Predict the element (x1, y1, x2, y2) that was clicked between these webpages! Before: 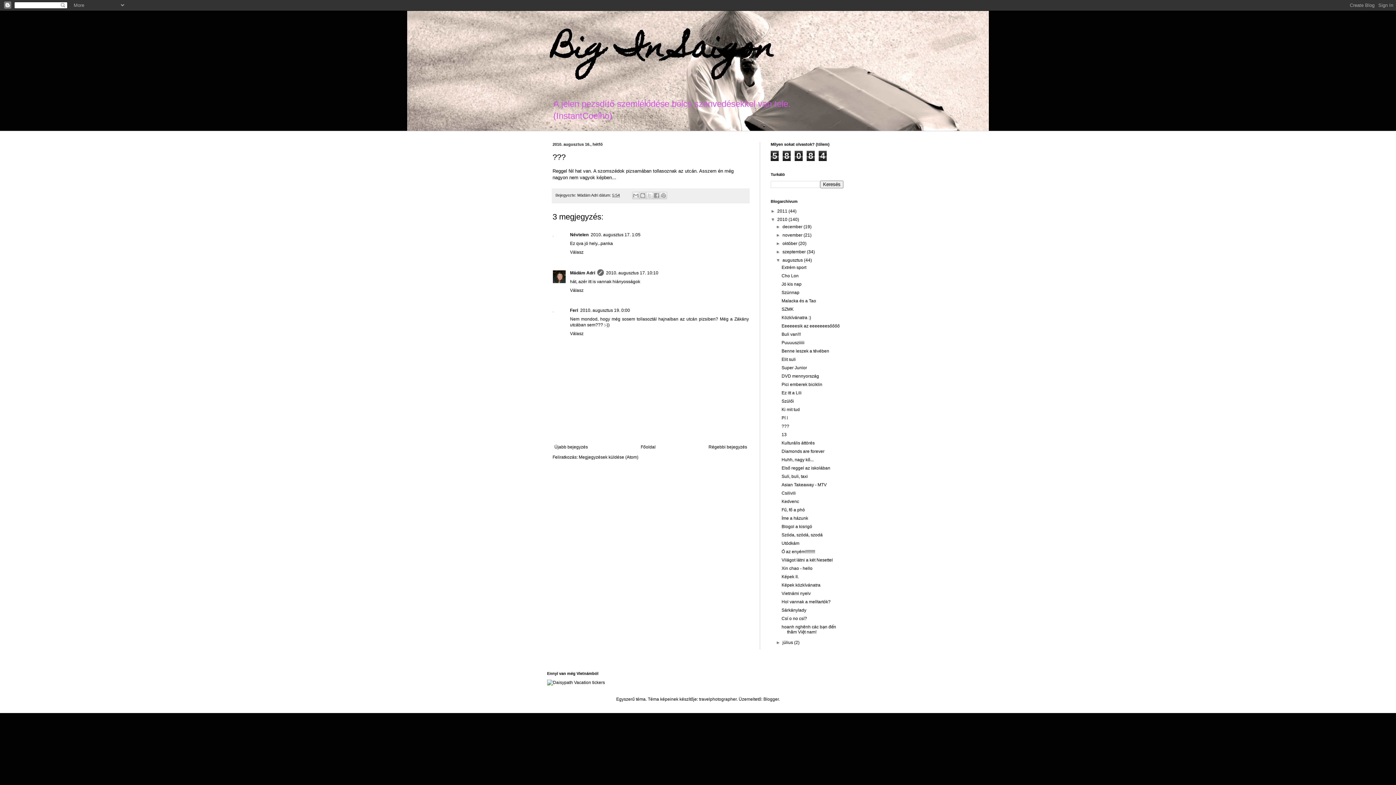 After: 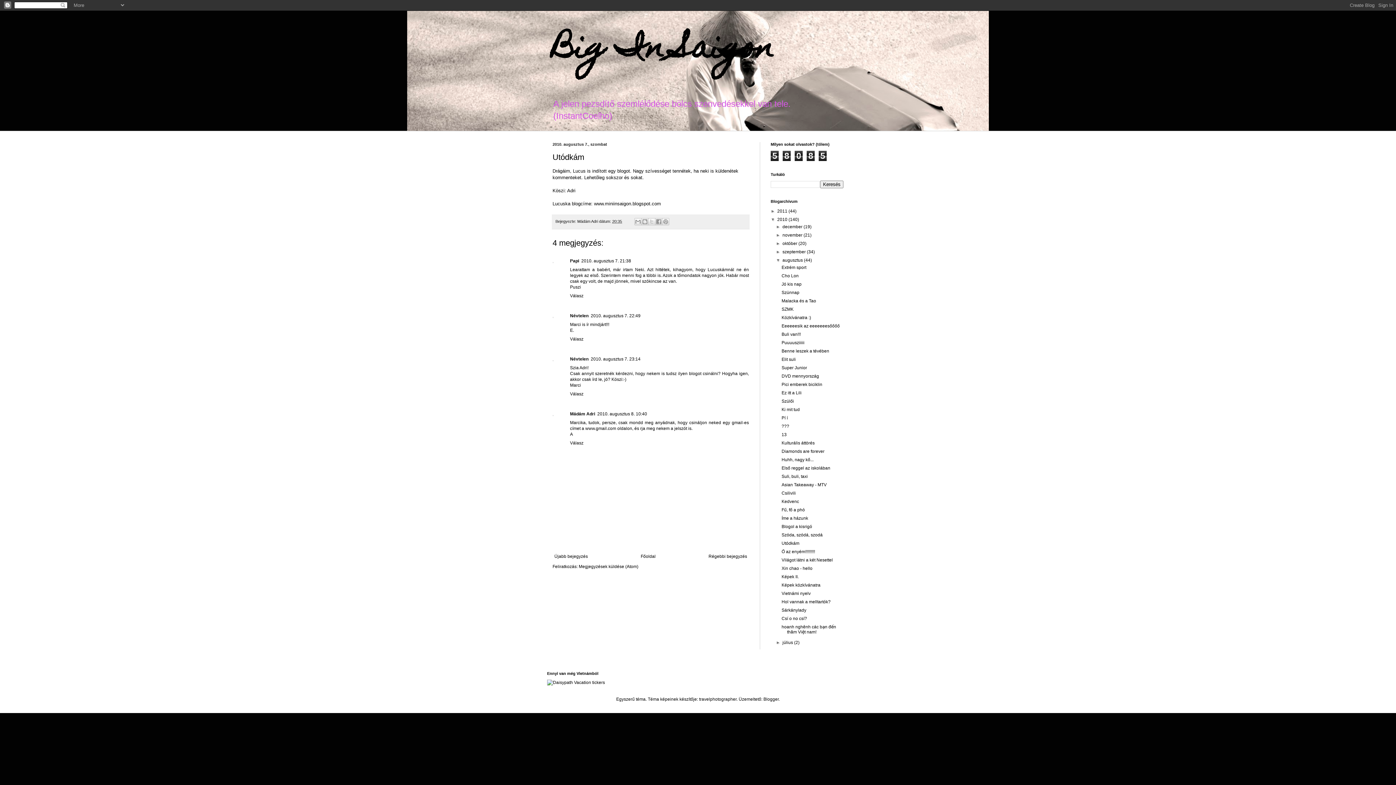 Action: label: Utódkám bbox: (781, 541, 799, 546)